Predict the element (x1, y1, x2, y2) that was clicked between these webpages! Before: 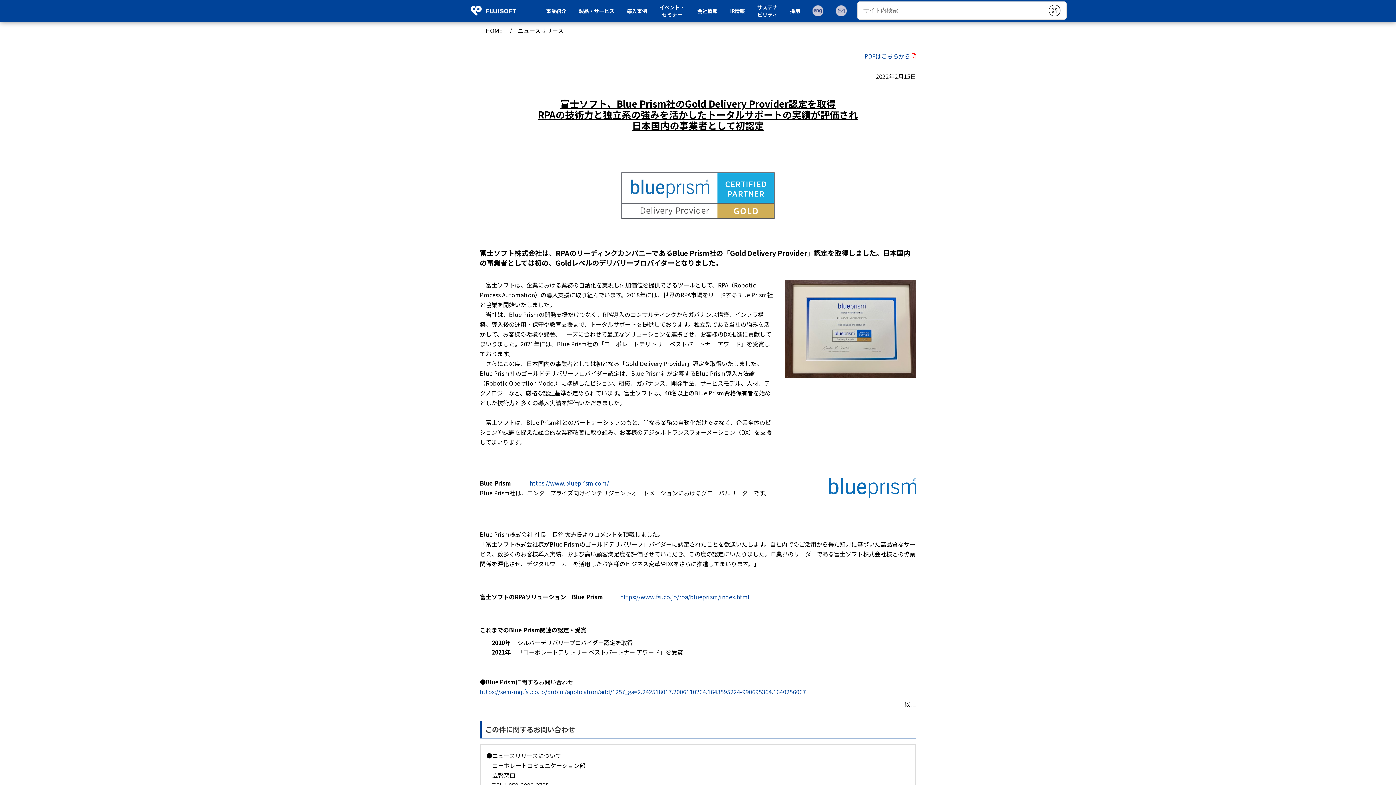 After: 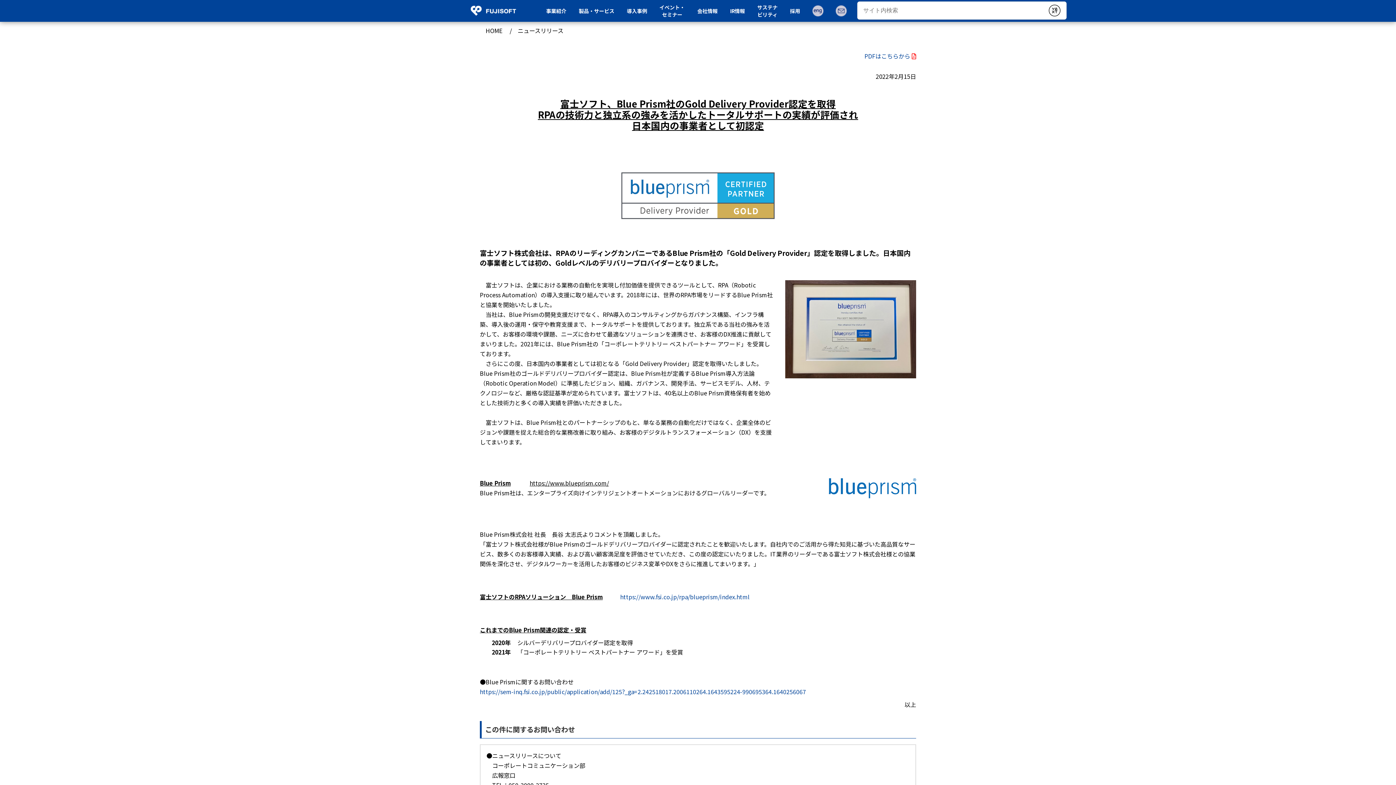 Action: bbox: (529, 478, 609, 487) label: https://www.blueprism.com/